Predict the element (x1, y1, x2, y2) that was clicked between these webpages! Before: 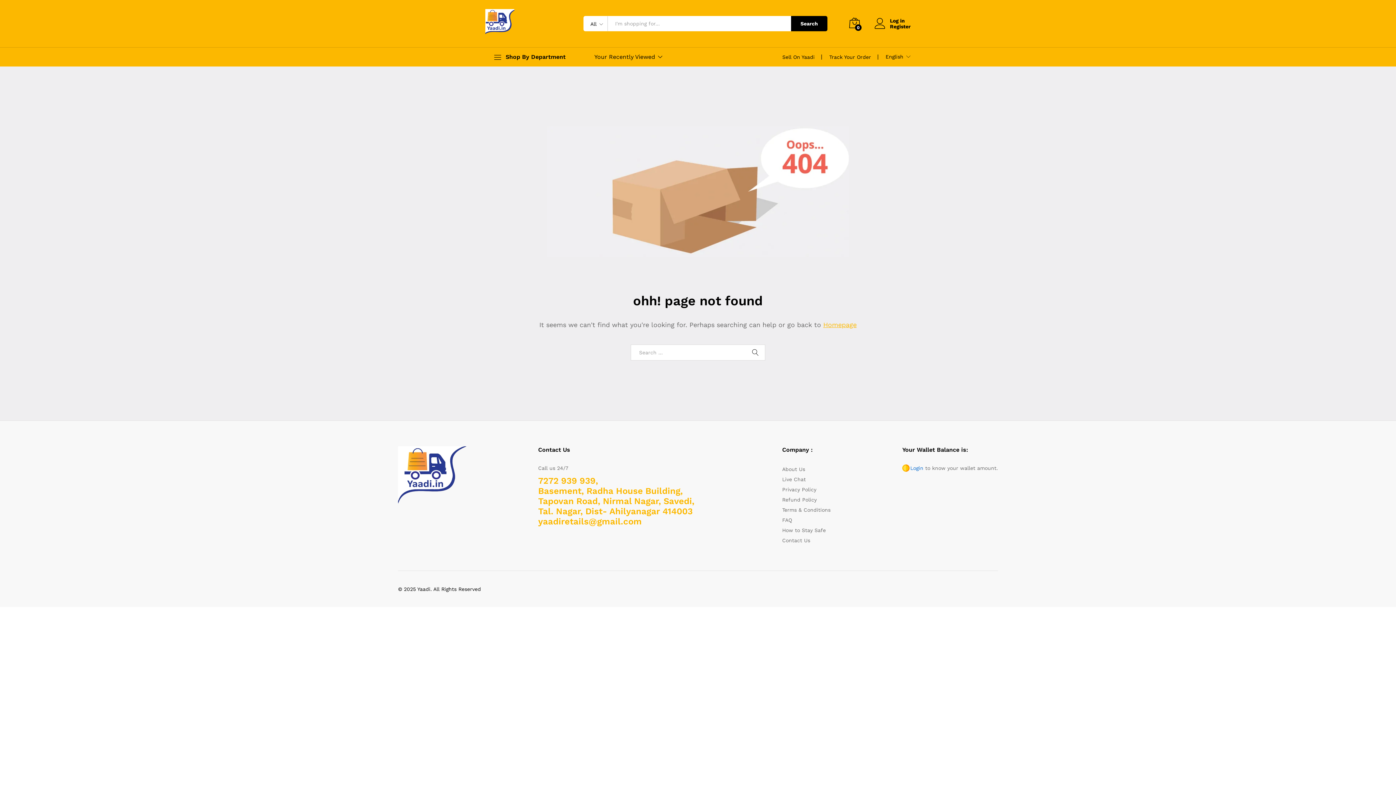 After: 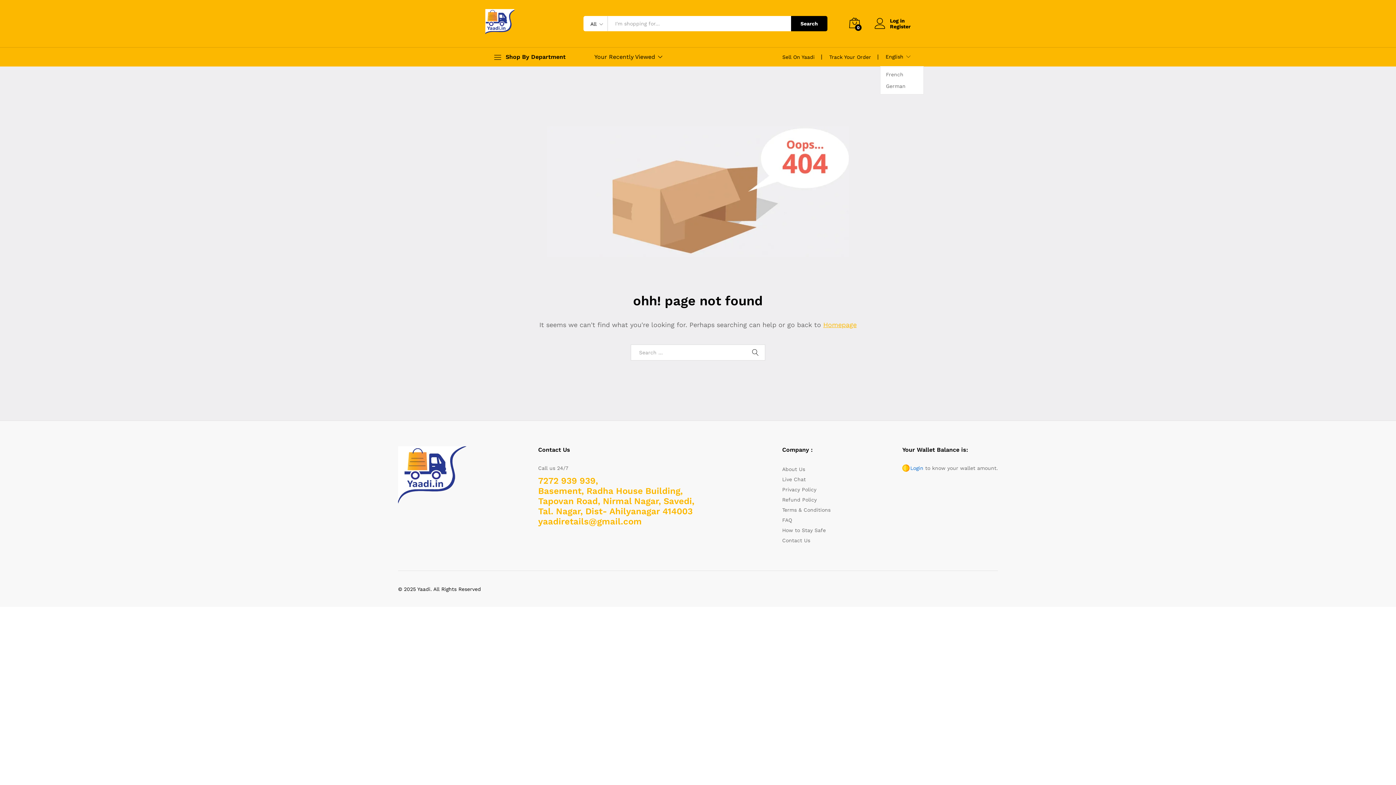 Action: label: English bbox: (885, 54, 910, 59)